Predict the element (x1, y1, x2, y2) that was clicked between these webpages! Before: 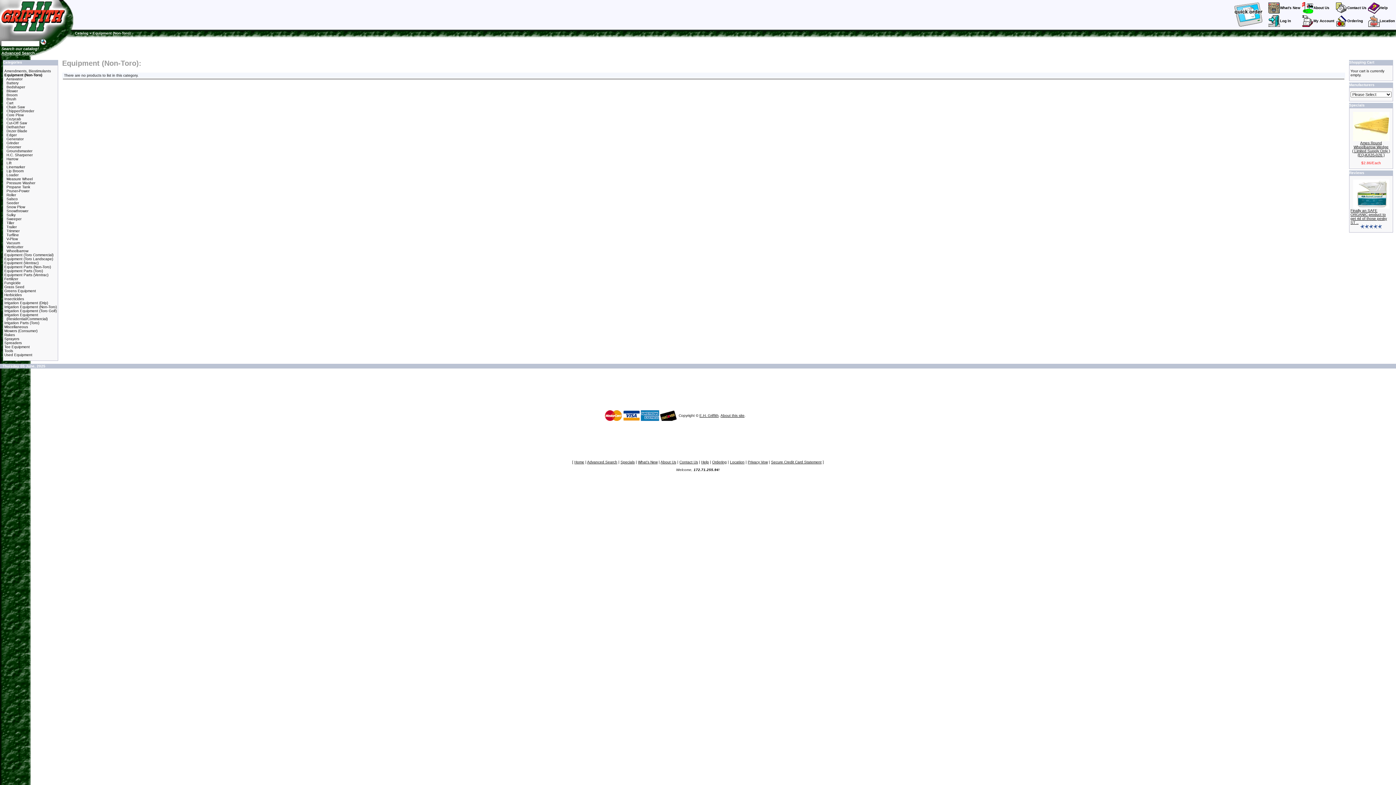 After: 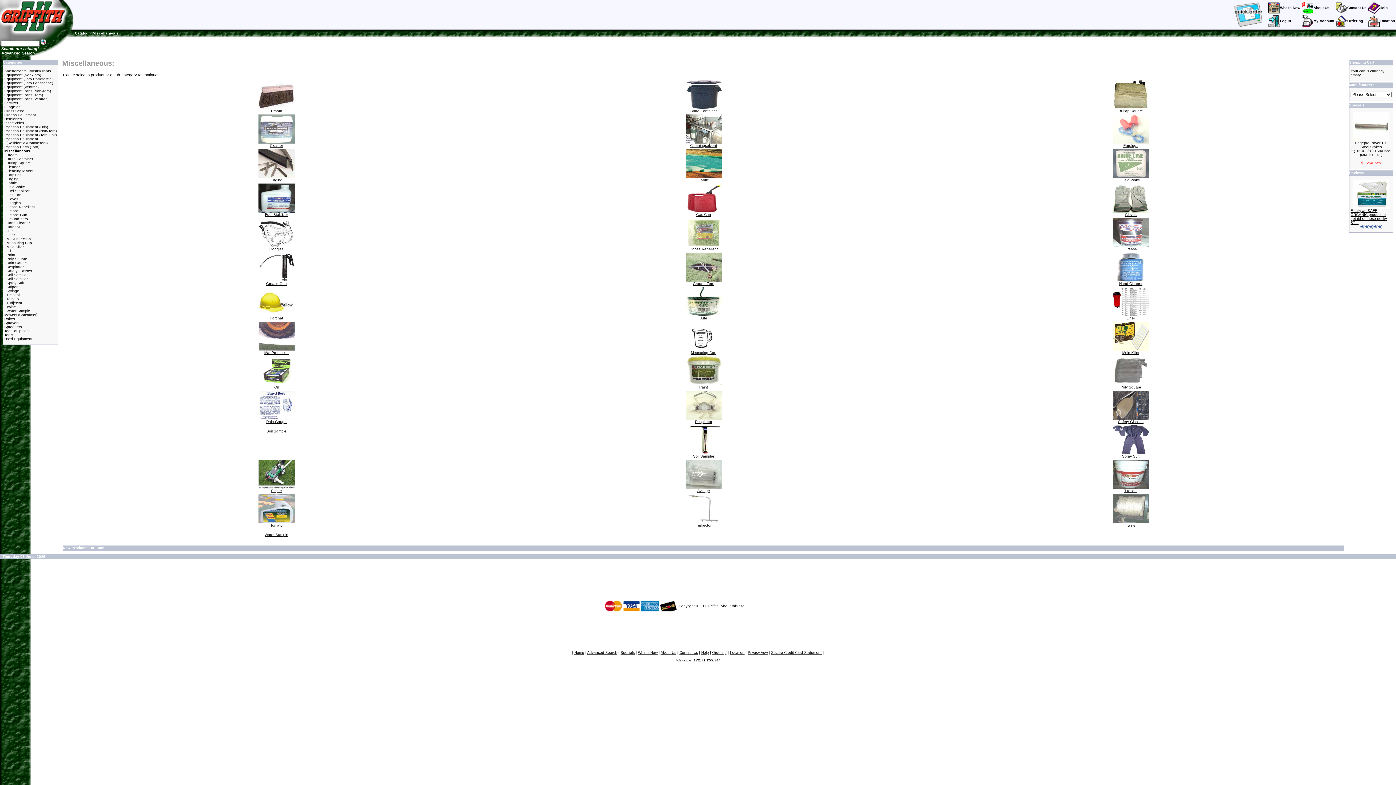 Action: label: Miscellaneous bbox: (4, 325, 28, 329)